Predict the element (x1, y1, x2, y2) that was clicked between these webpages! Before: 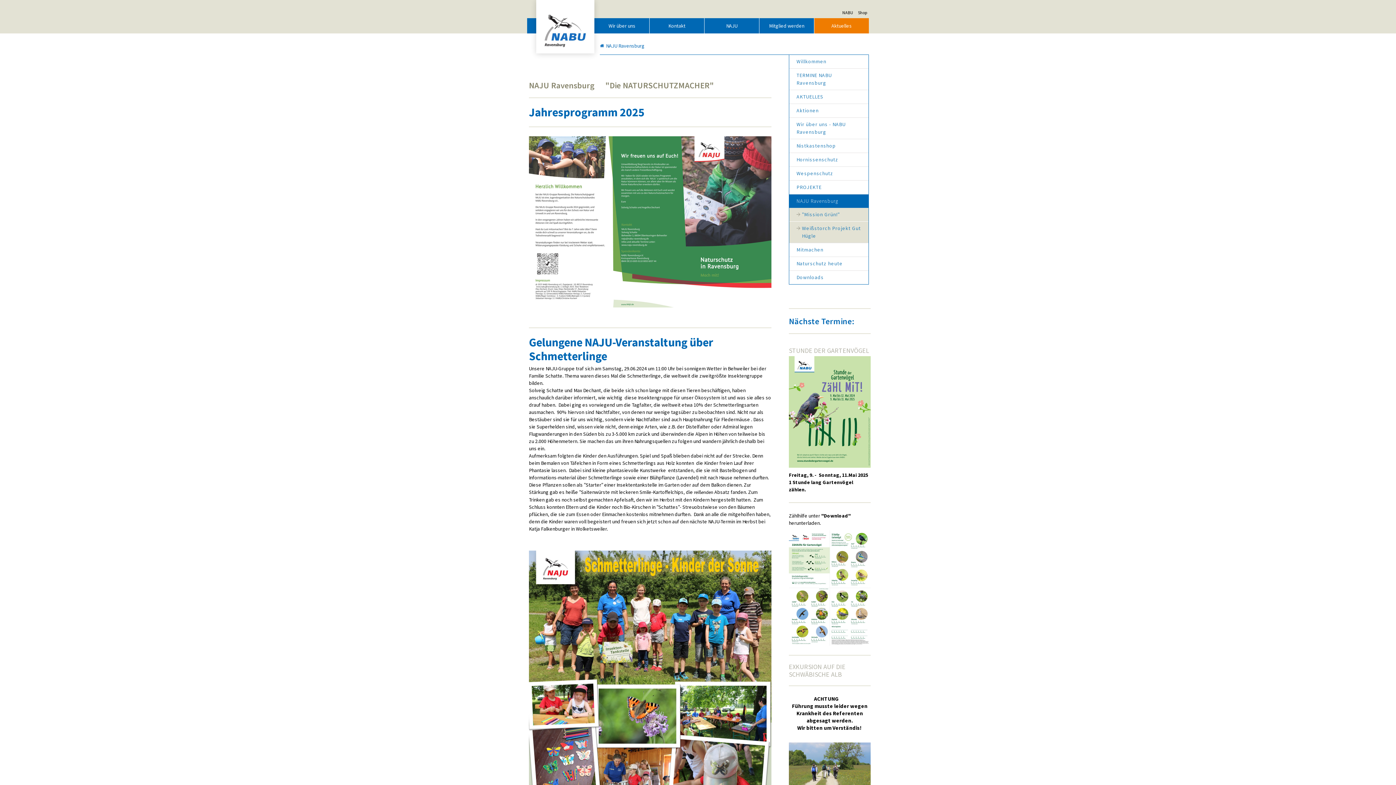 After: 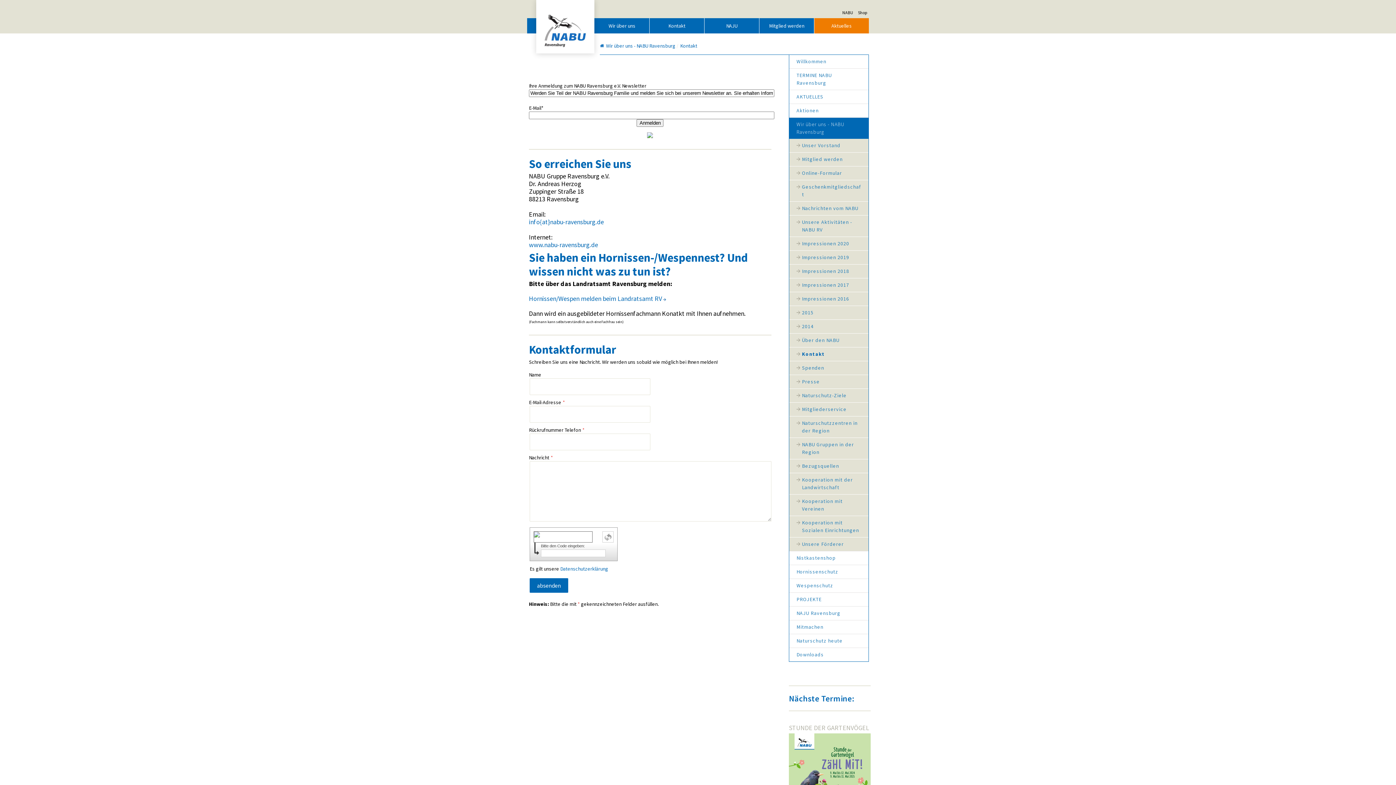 Action: bbox: (649, 18, 704, 33) label: Kontakt